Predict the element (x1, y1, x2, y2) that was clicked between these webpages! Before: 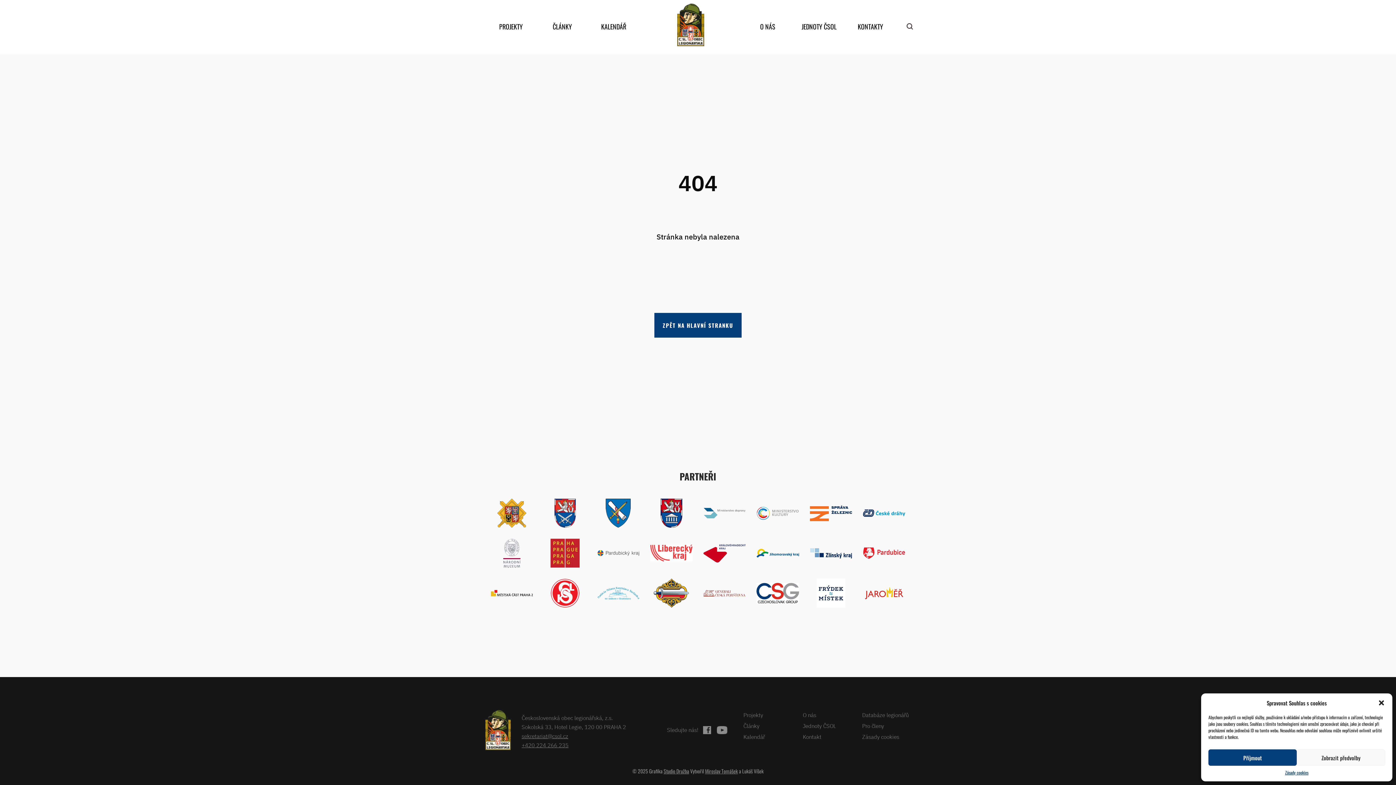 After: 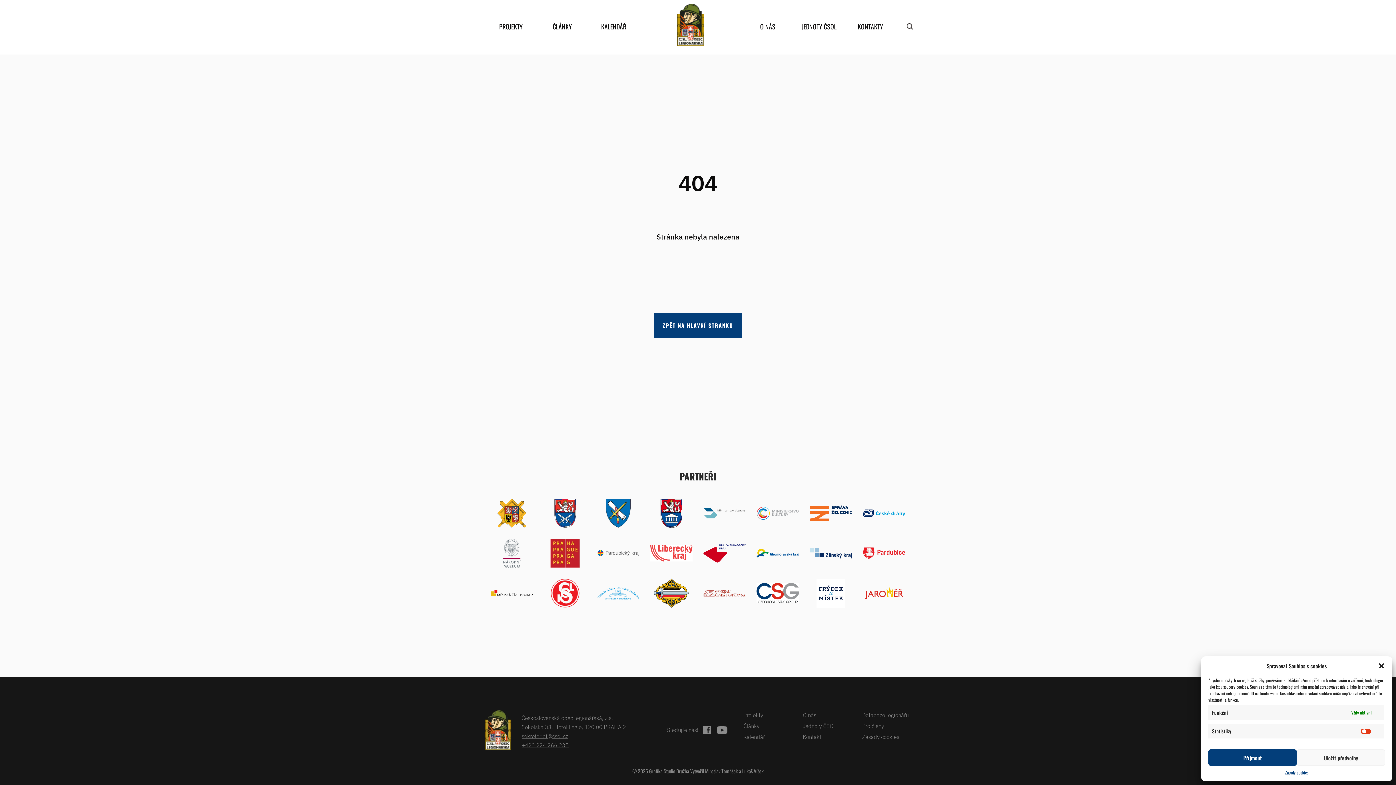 Action: label: Zobrazit předvolby bbox: (1297, 749, 1385, 766)